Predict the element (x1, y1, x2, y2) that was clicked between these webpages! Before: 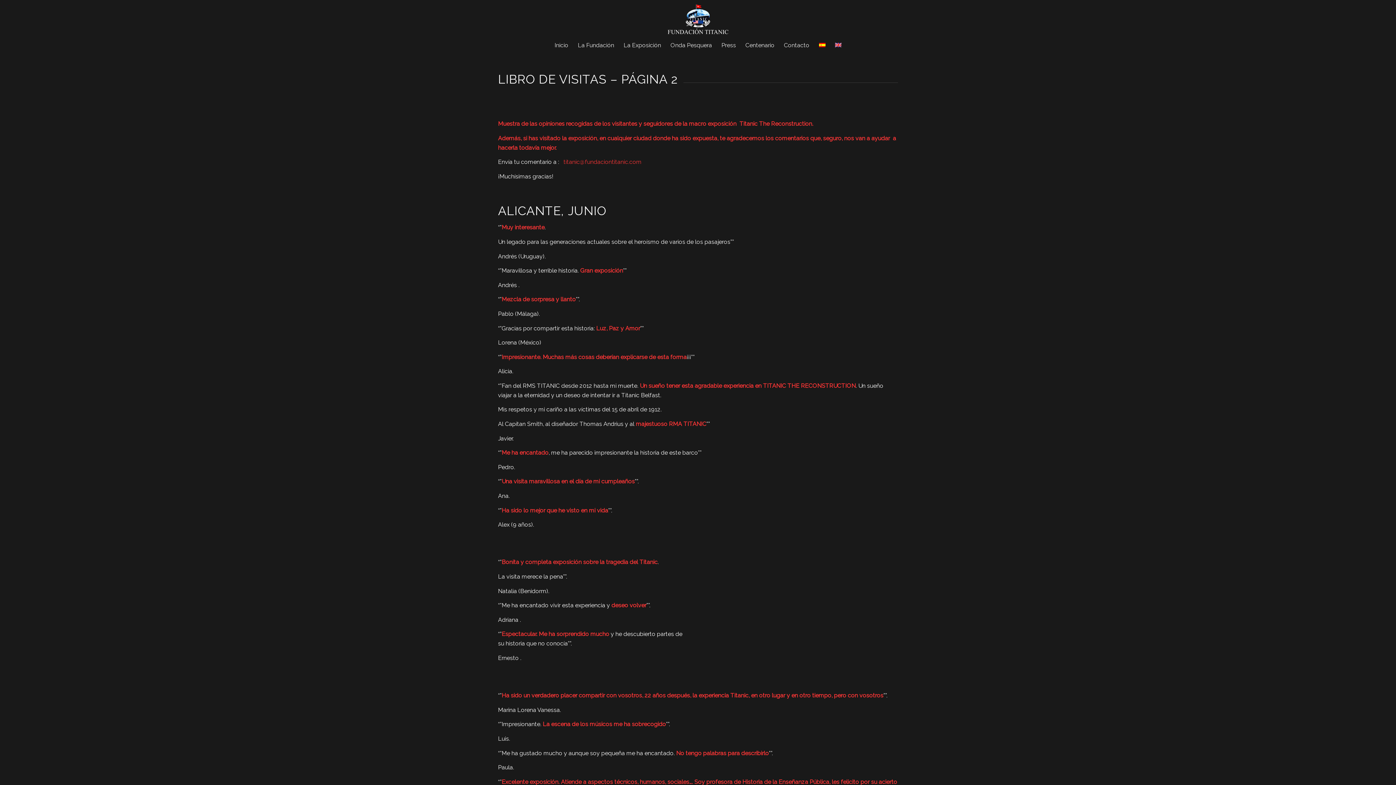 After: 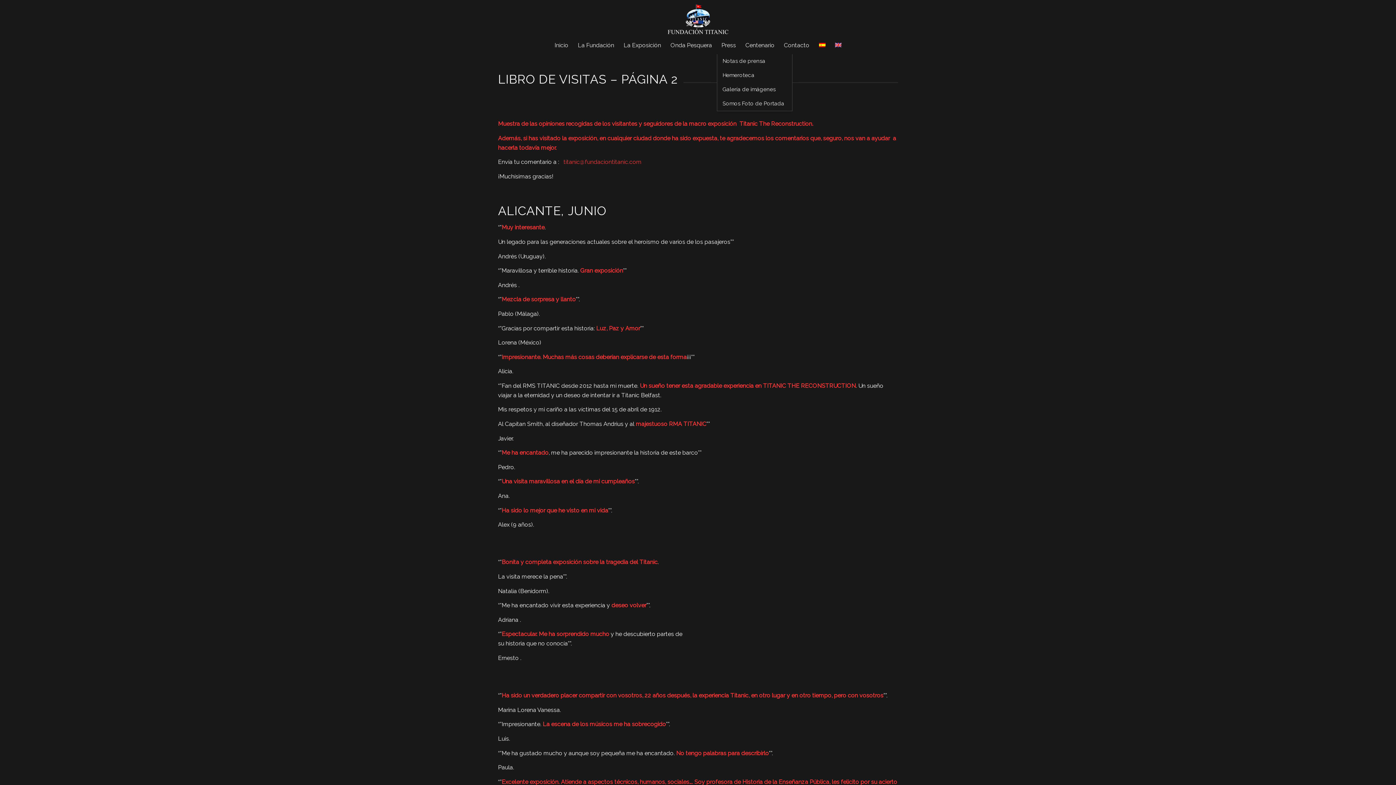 Action: bbox: (716, 36, 740, 54) label: Press